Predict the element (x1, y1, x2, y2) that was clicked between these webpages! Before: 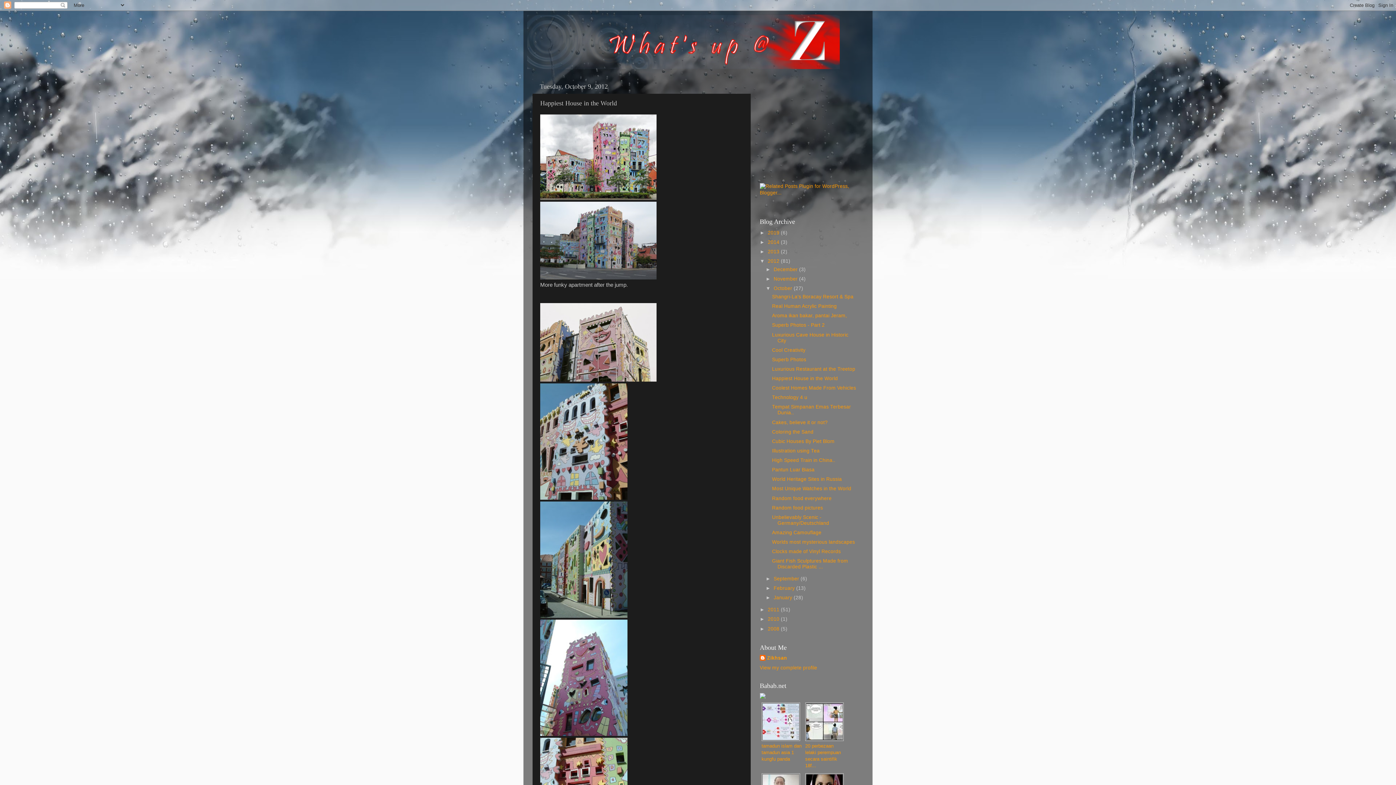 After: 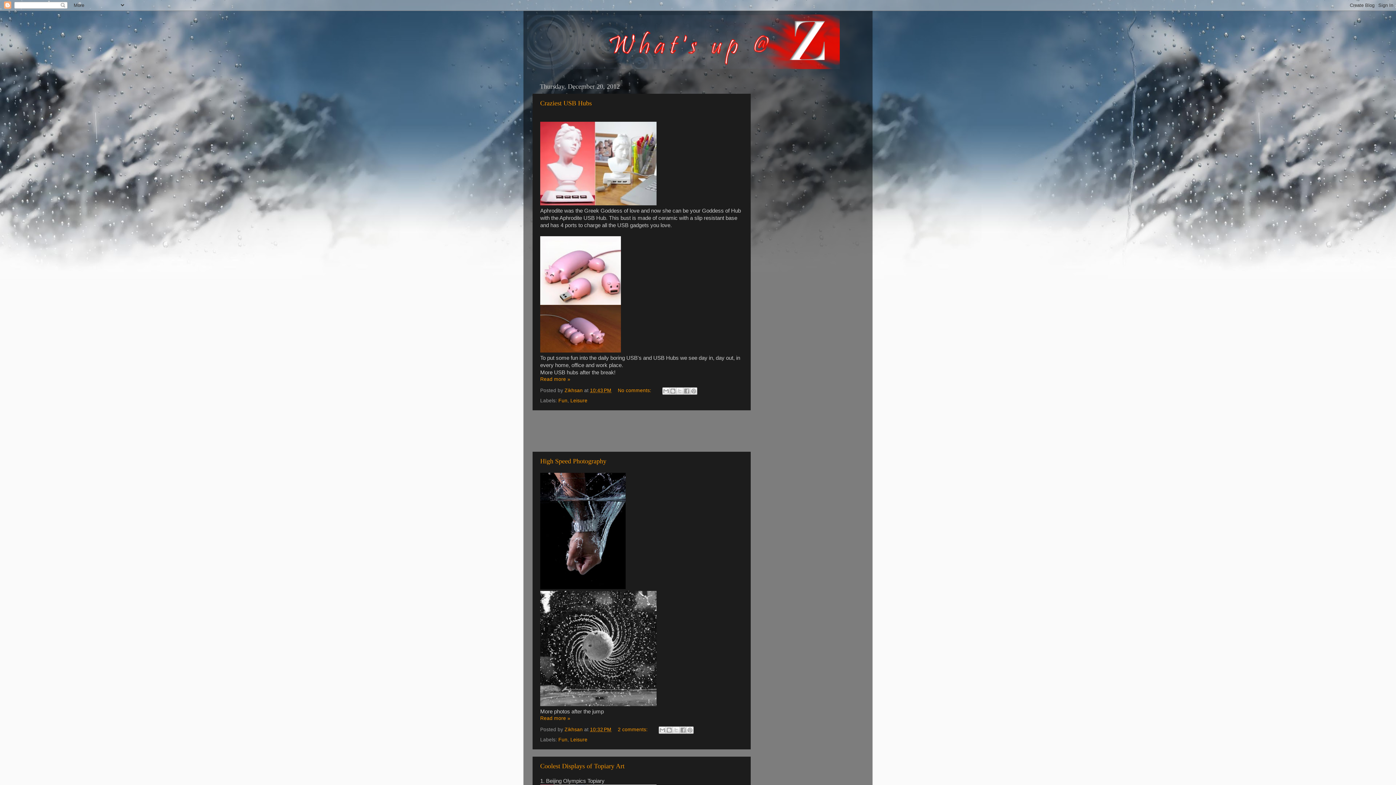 Action: bbox: (768, 258, 781, 264) label: 2012 